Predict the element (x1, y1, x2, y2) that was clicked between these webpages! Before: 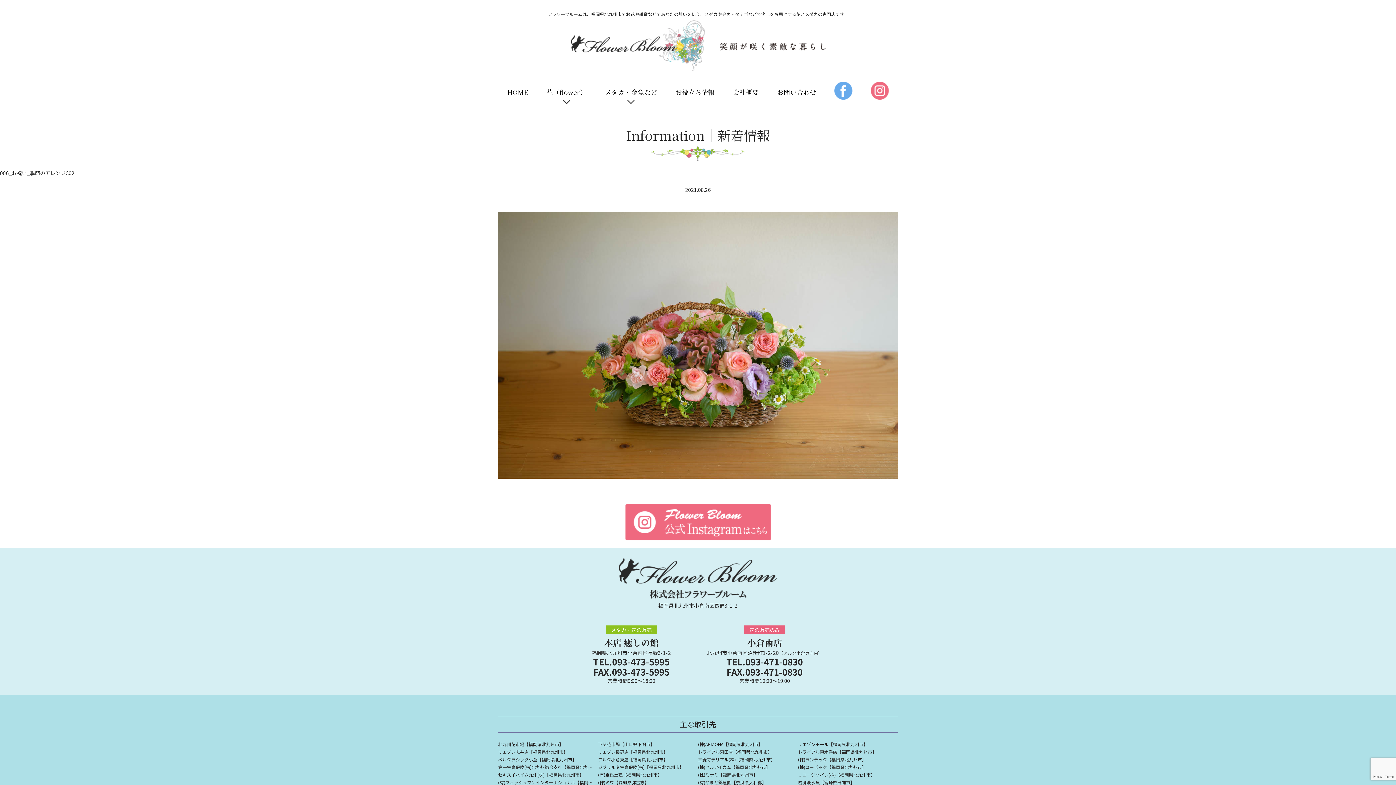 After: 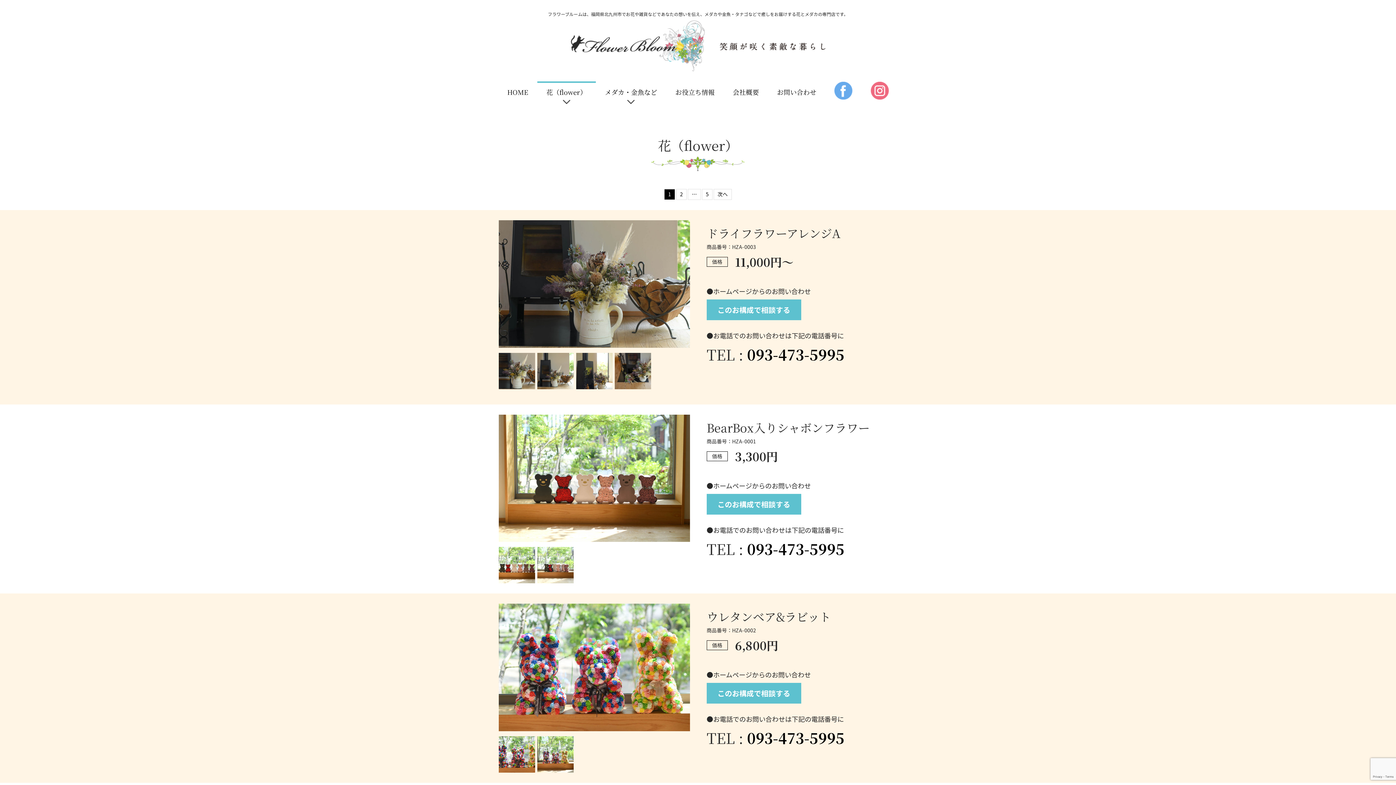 Action: bbox: (537, 81, 595, 99) label: 花（flower）